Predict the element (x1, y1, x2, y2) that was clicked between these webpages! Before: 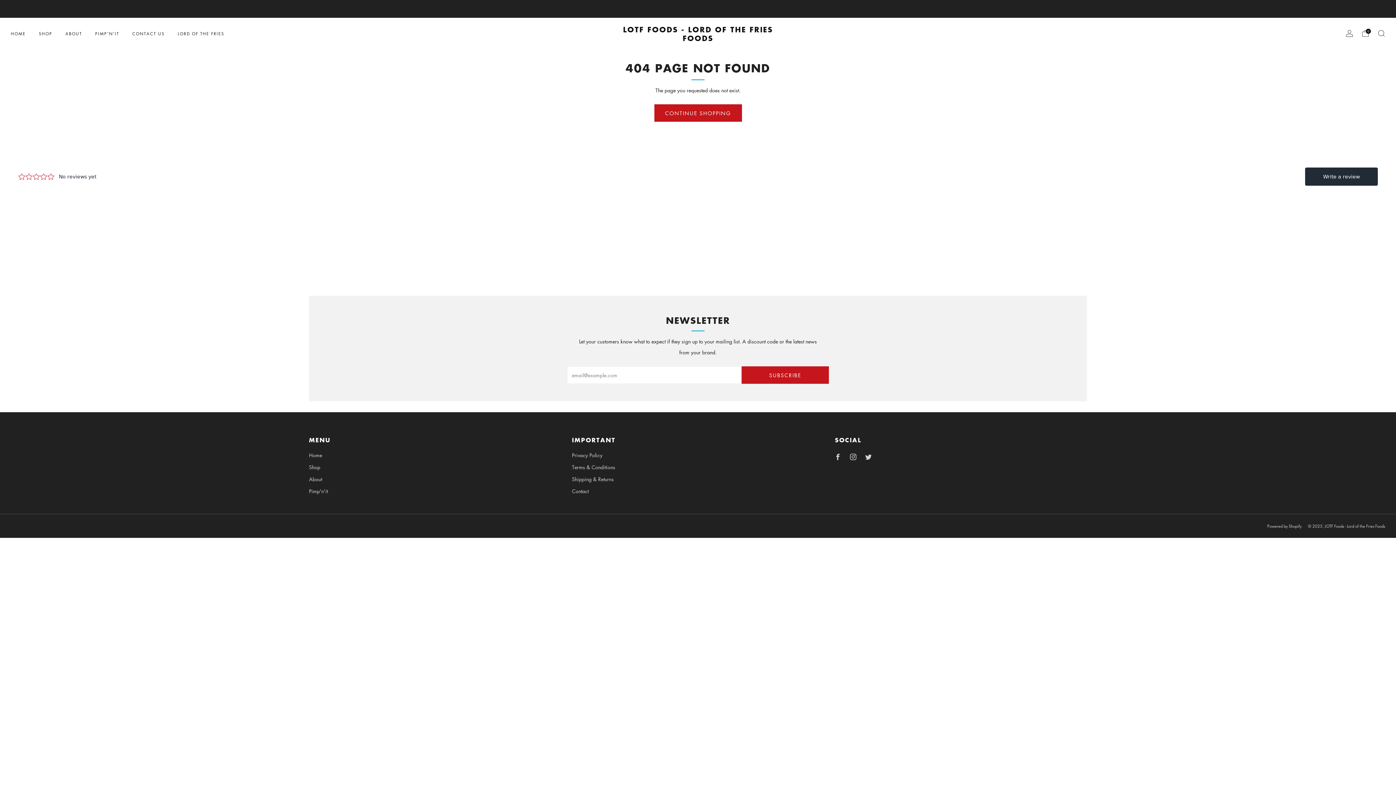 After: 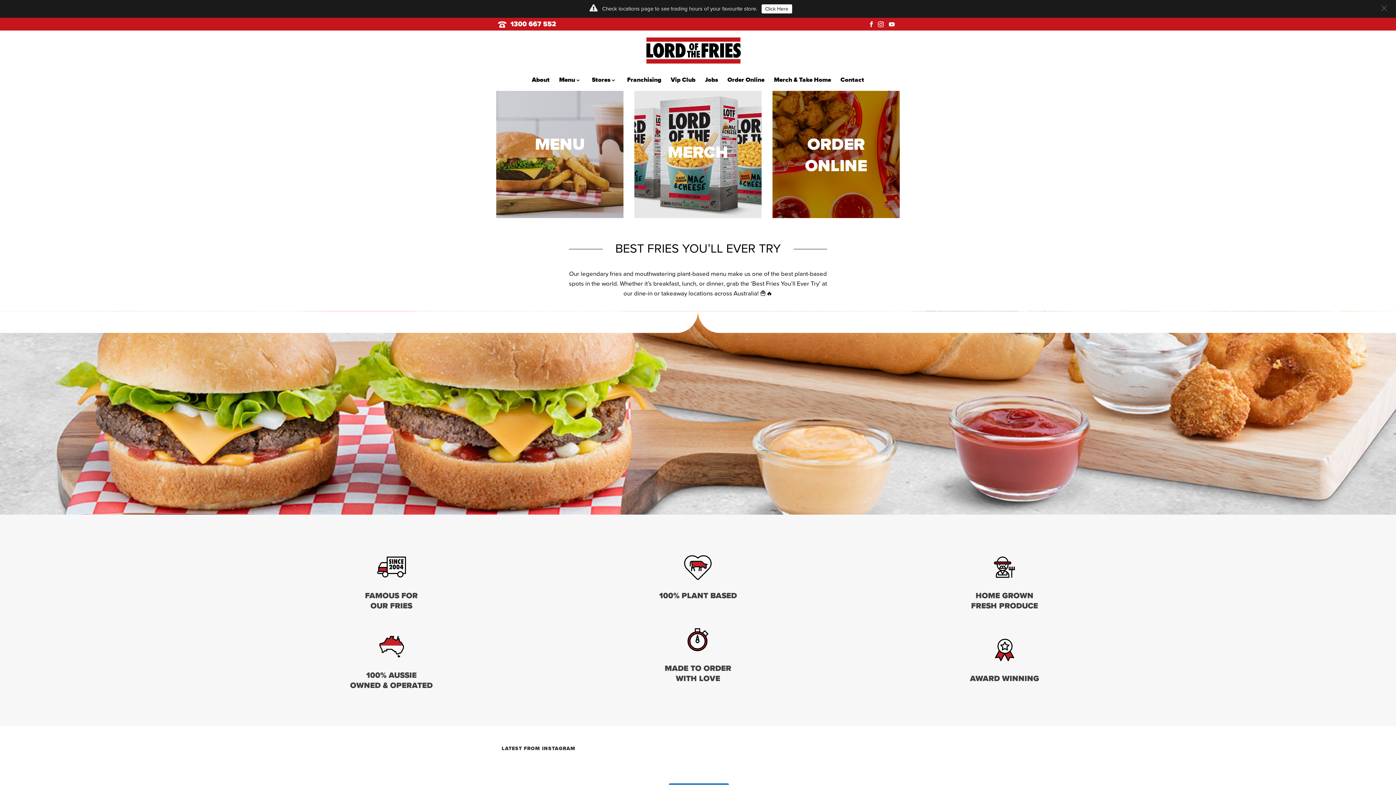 Action: label: LORD OF THE FRIES bbox: (177, 27, 224, 39)